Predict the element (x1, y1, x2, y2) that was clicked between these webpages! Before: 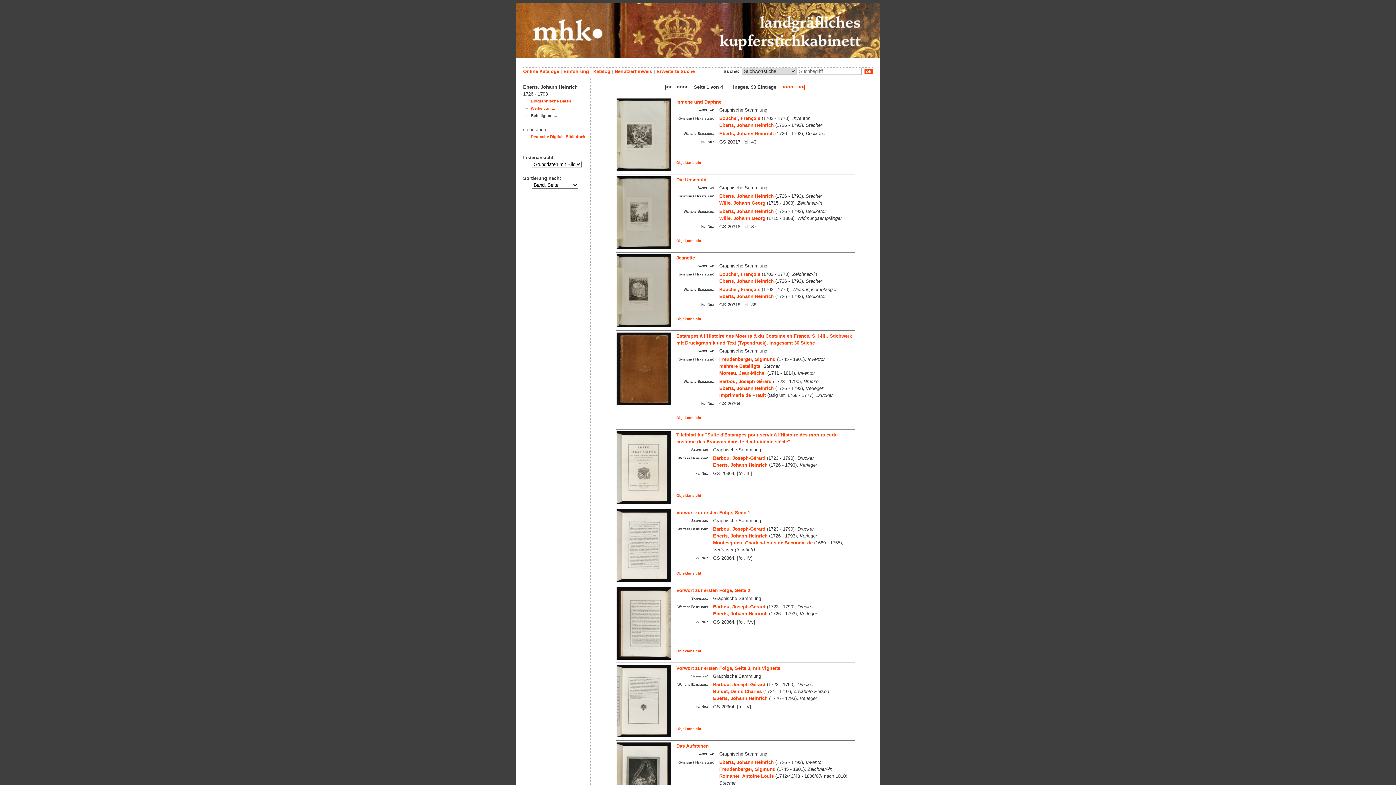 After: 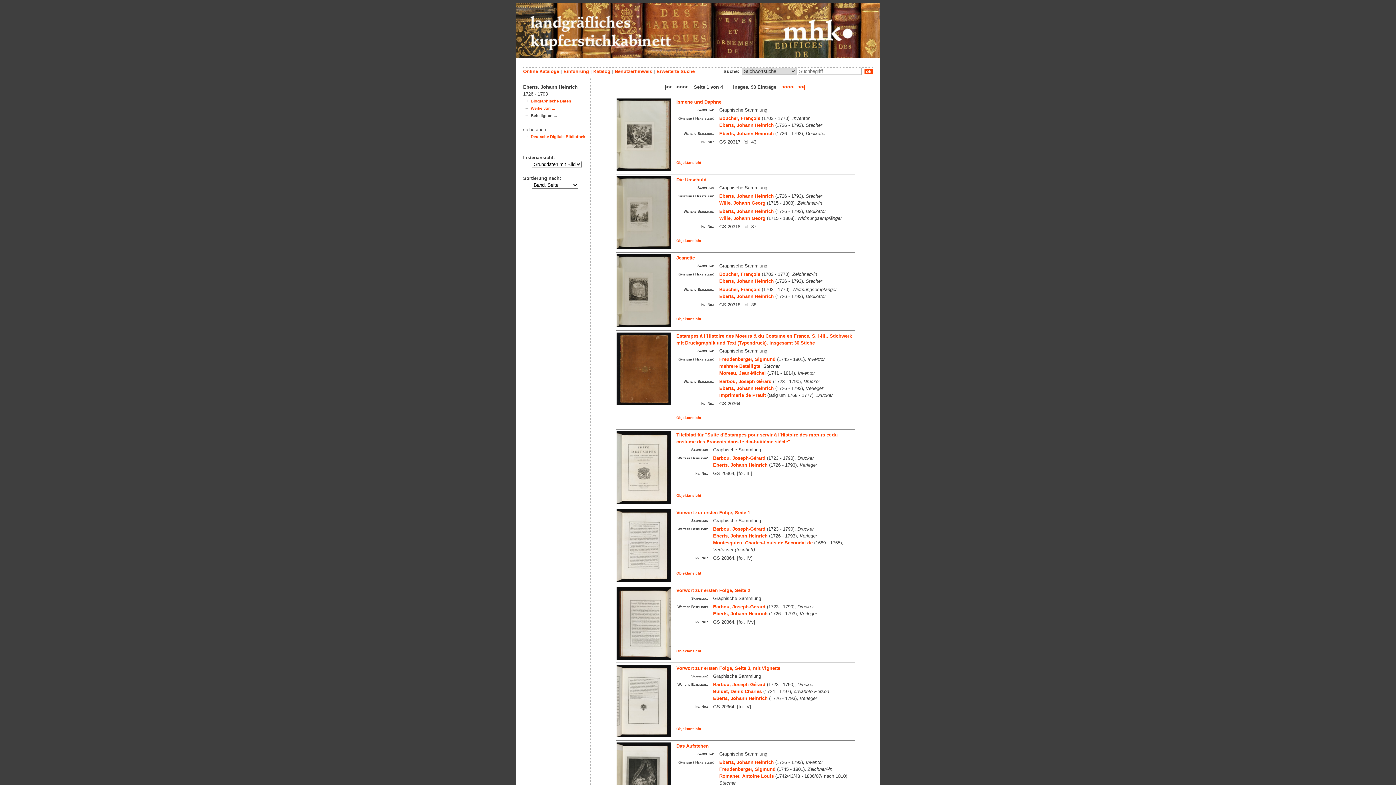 Action: label: Eberts, Johann Heinrich bbox: (713, 462, 767, 468)